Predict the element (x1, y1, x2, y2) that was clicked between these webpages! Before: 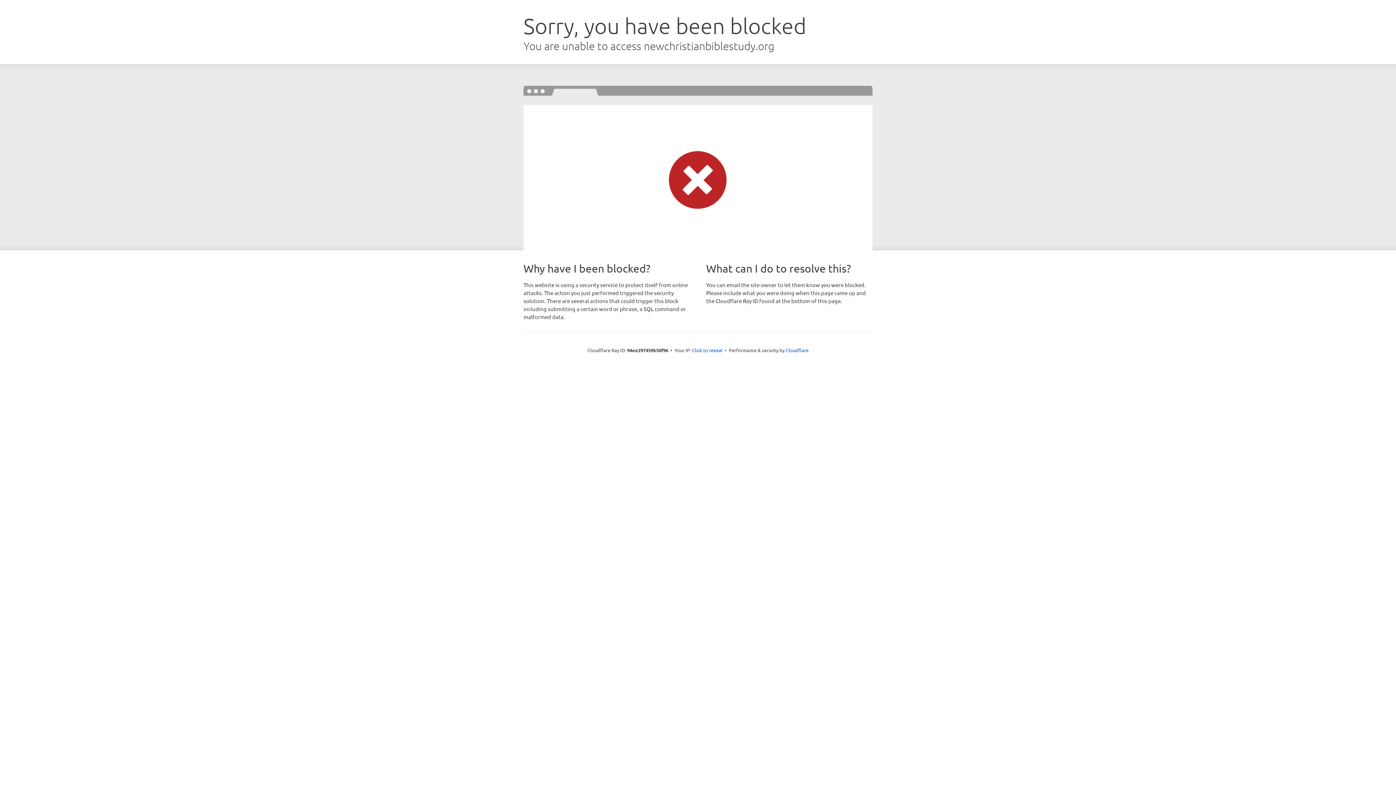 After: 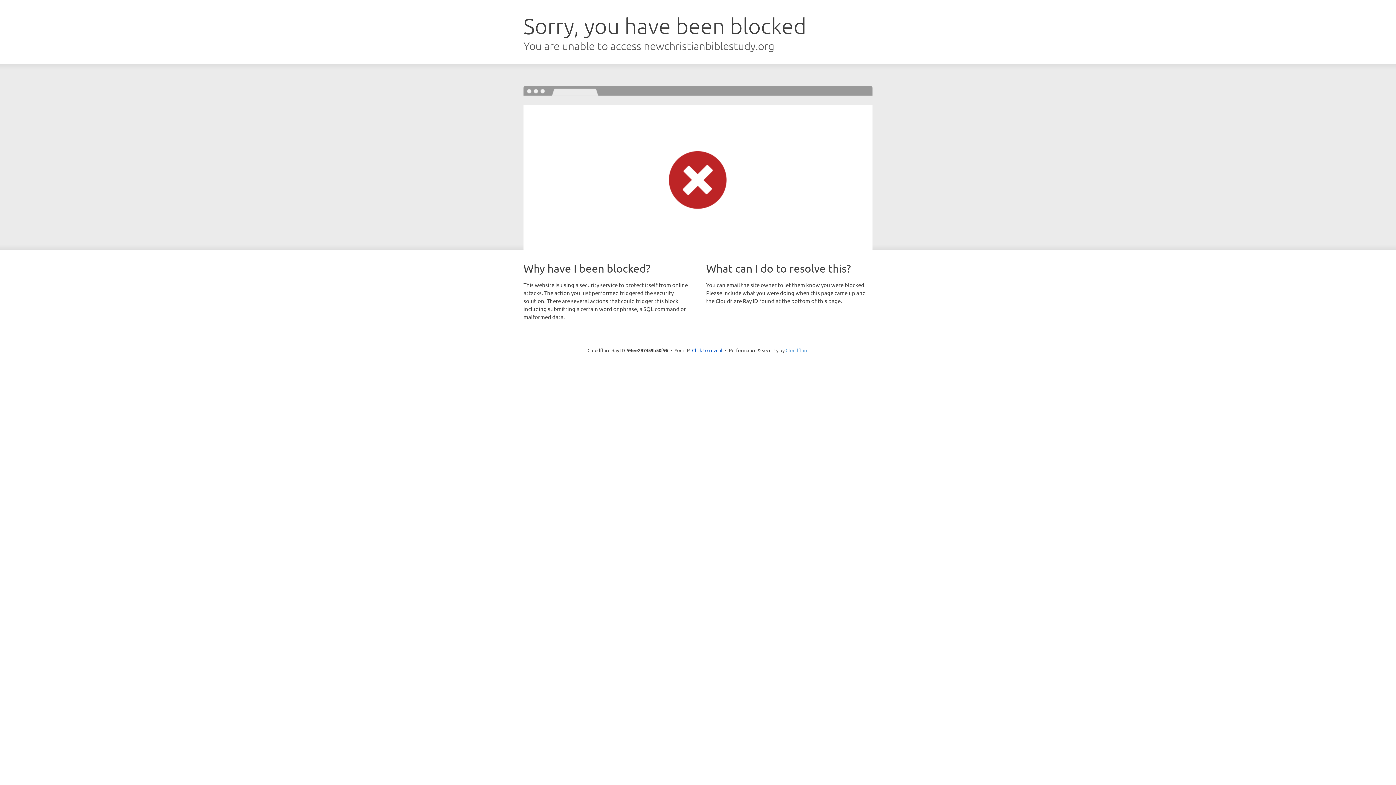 Action: bbox: (785, 347, 808, 353) label: Cloudflare